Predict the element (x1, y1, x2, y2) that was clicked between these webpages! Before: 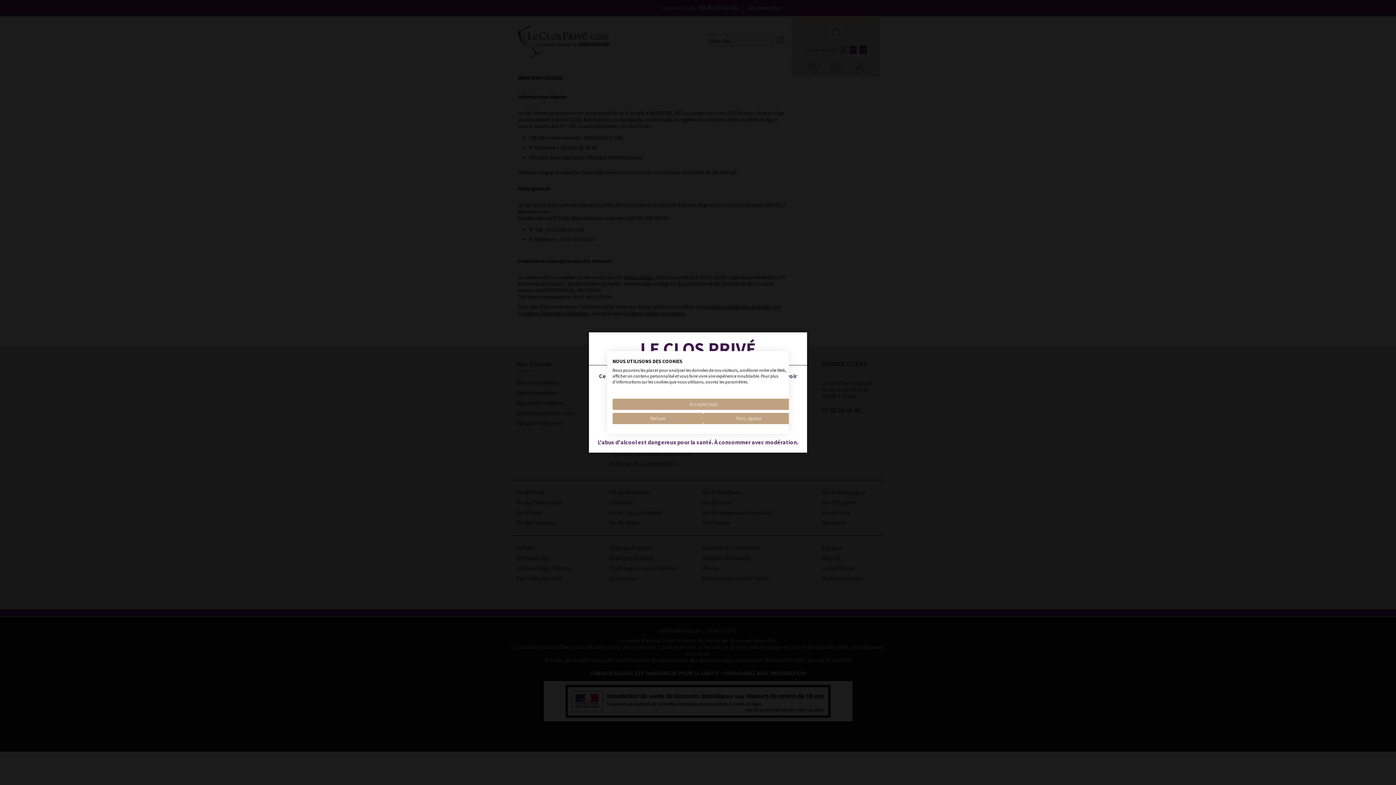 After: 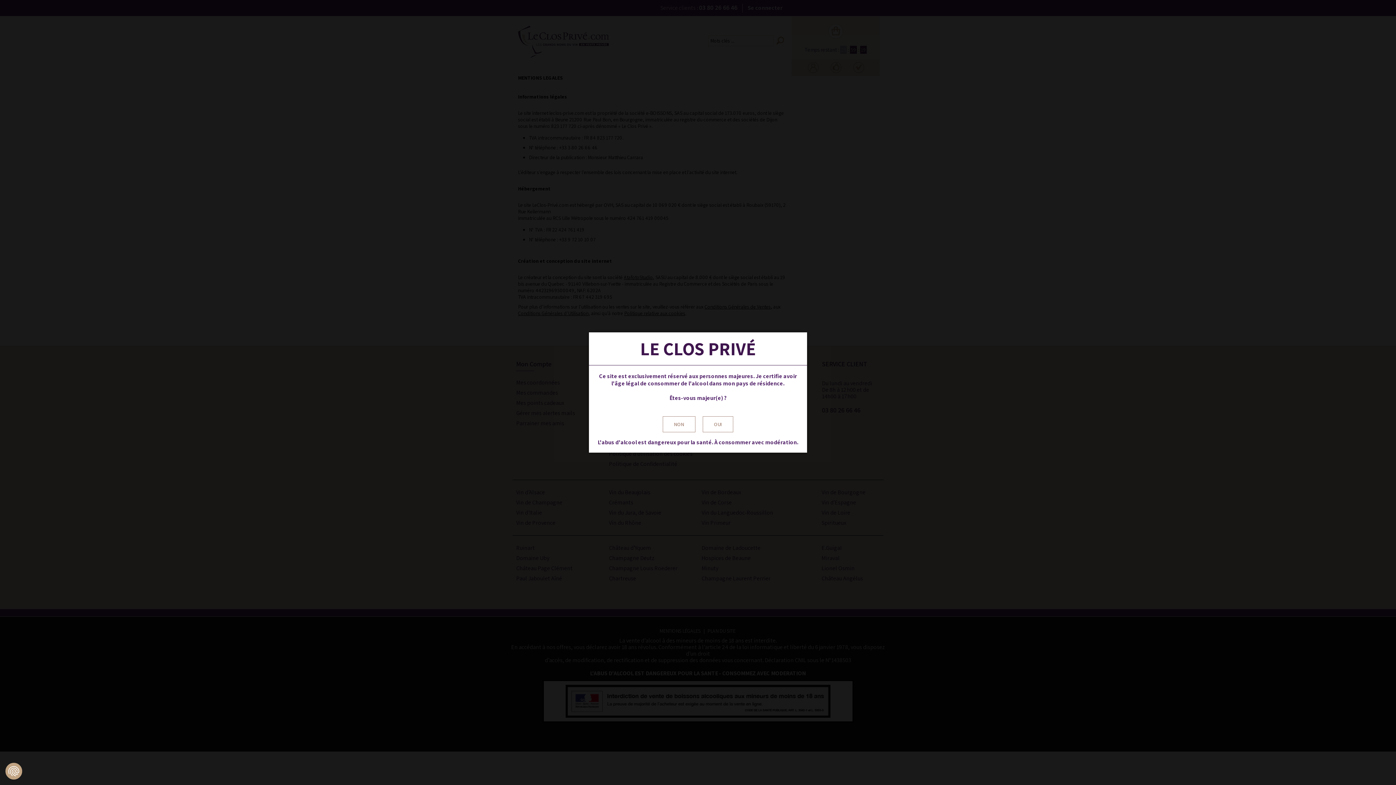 Action: label: Refuser tous les cookies bbox: (612, 413, 703, 424)